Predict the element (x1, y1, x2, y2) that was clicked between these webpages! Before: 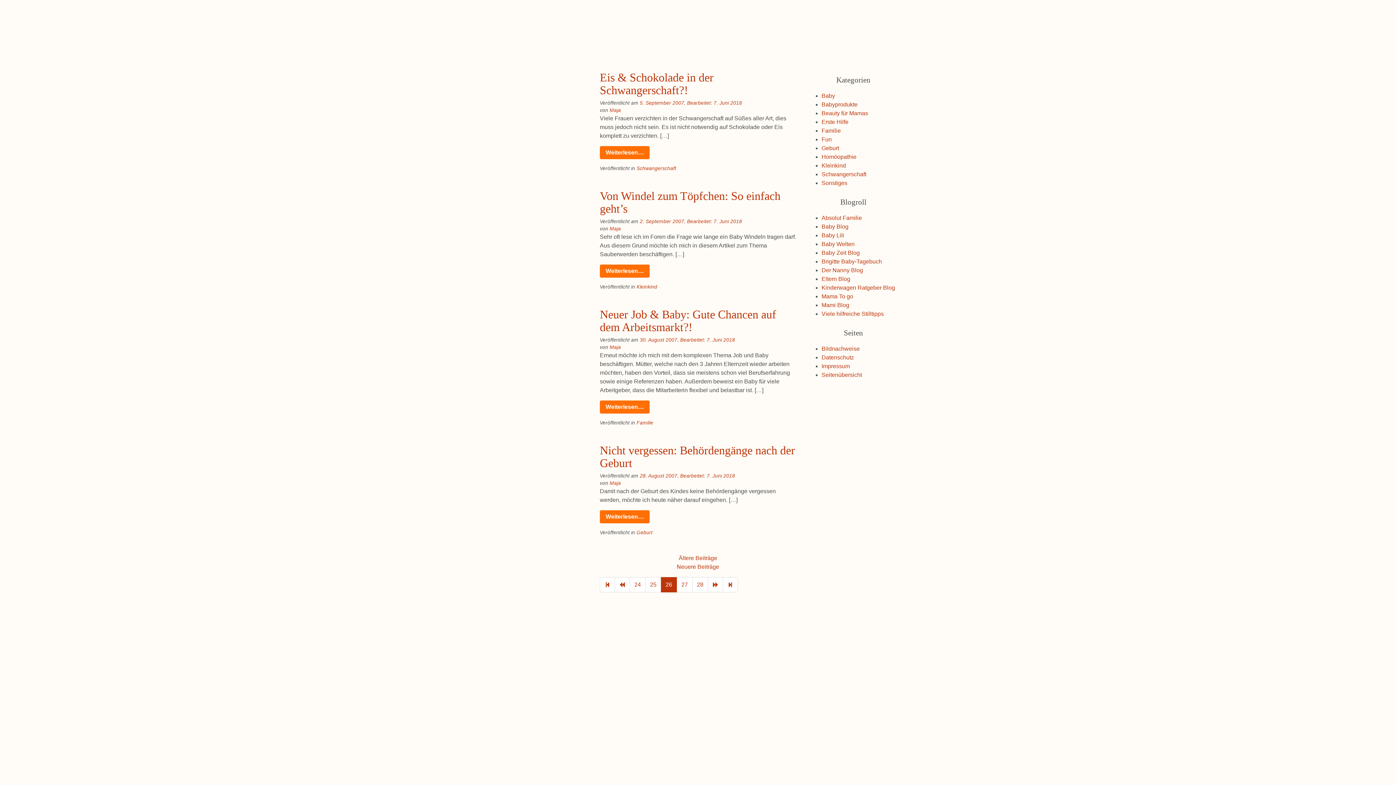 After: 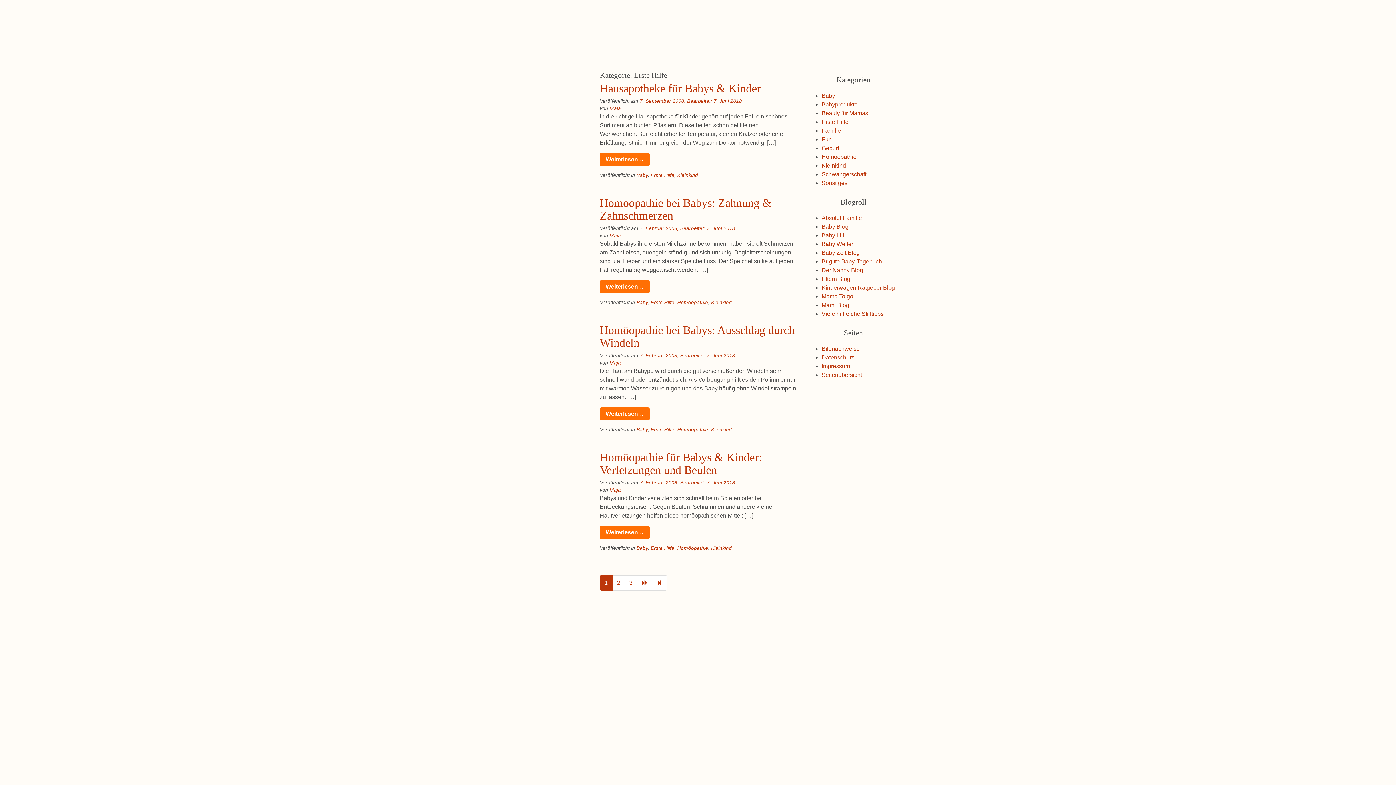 Action: bbox: (821, 118, 848, 125) label: Erste Hilfe